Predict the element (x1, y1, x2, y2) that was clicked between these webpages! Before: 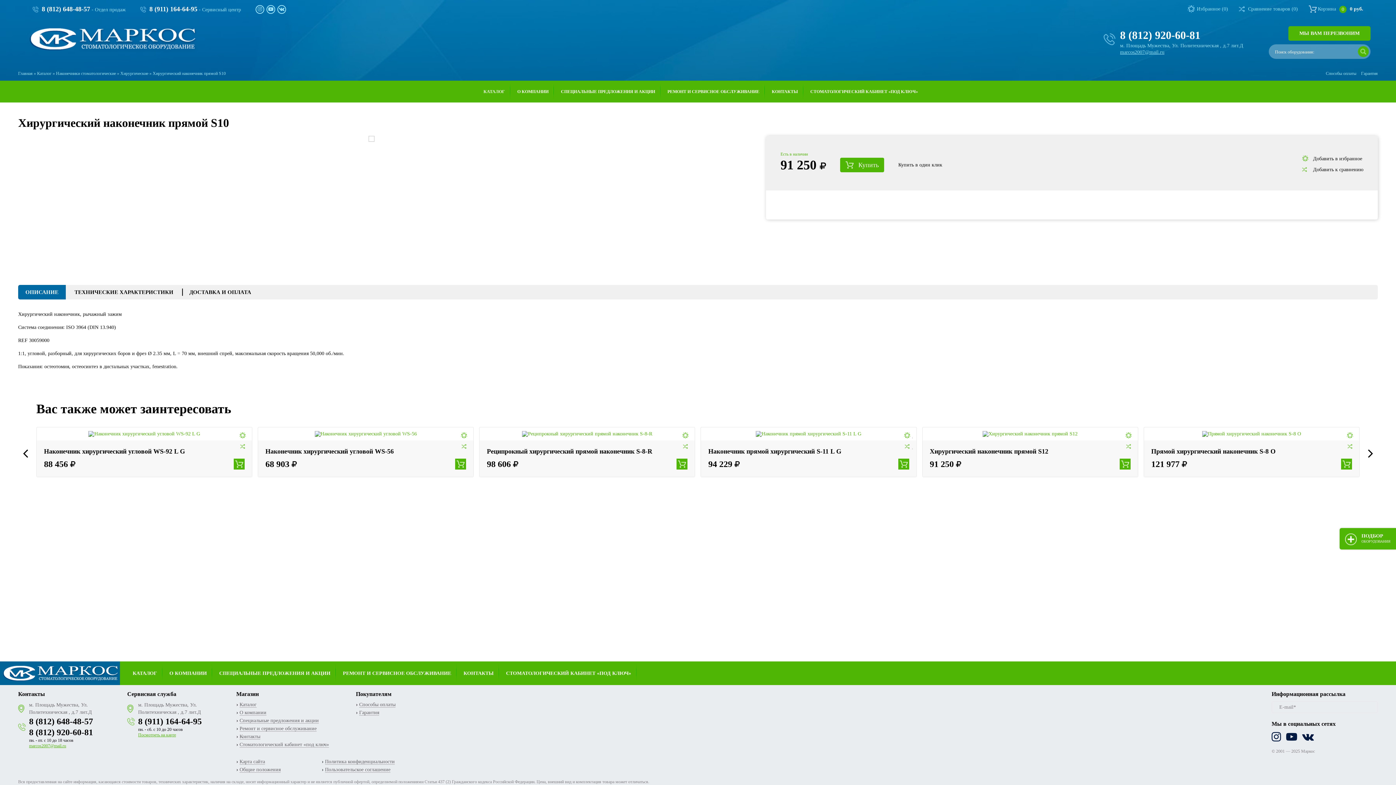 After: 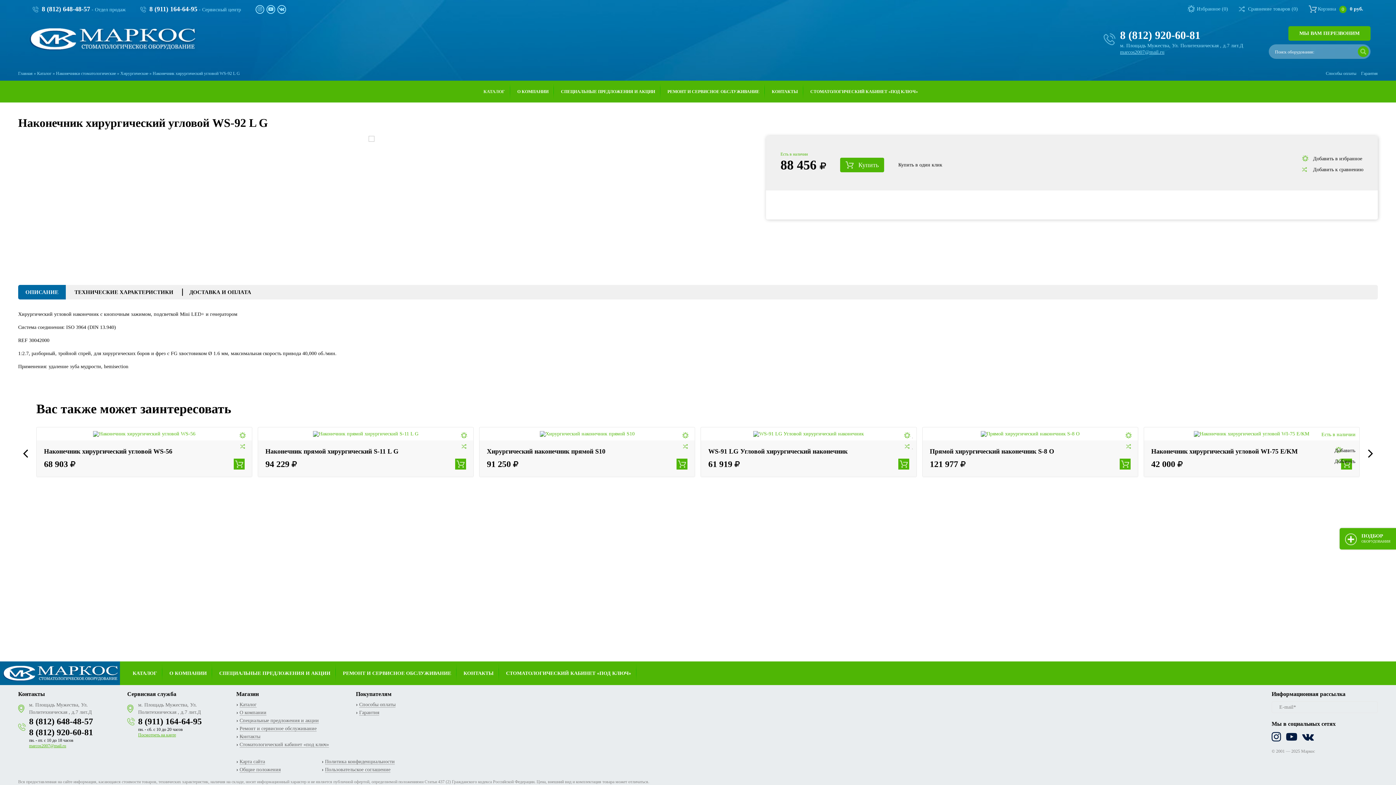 Action: bbox: (43, 448, 185, 455) label: Наконечник хирургический угловой WS-92 L G